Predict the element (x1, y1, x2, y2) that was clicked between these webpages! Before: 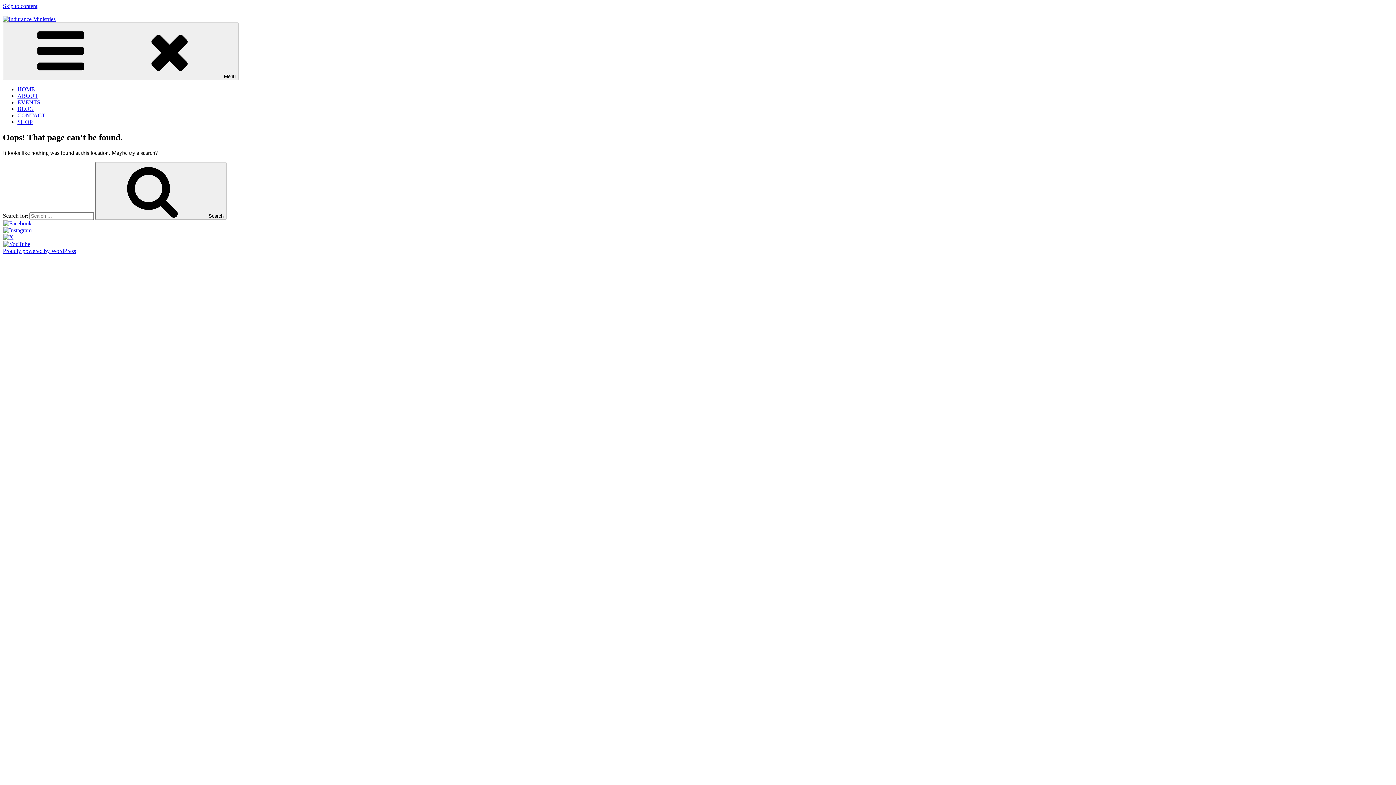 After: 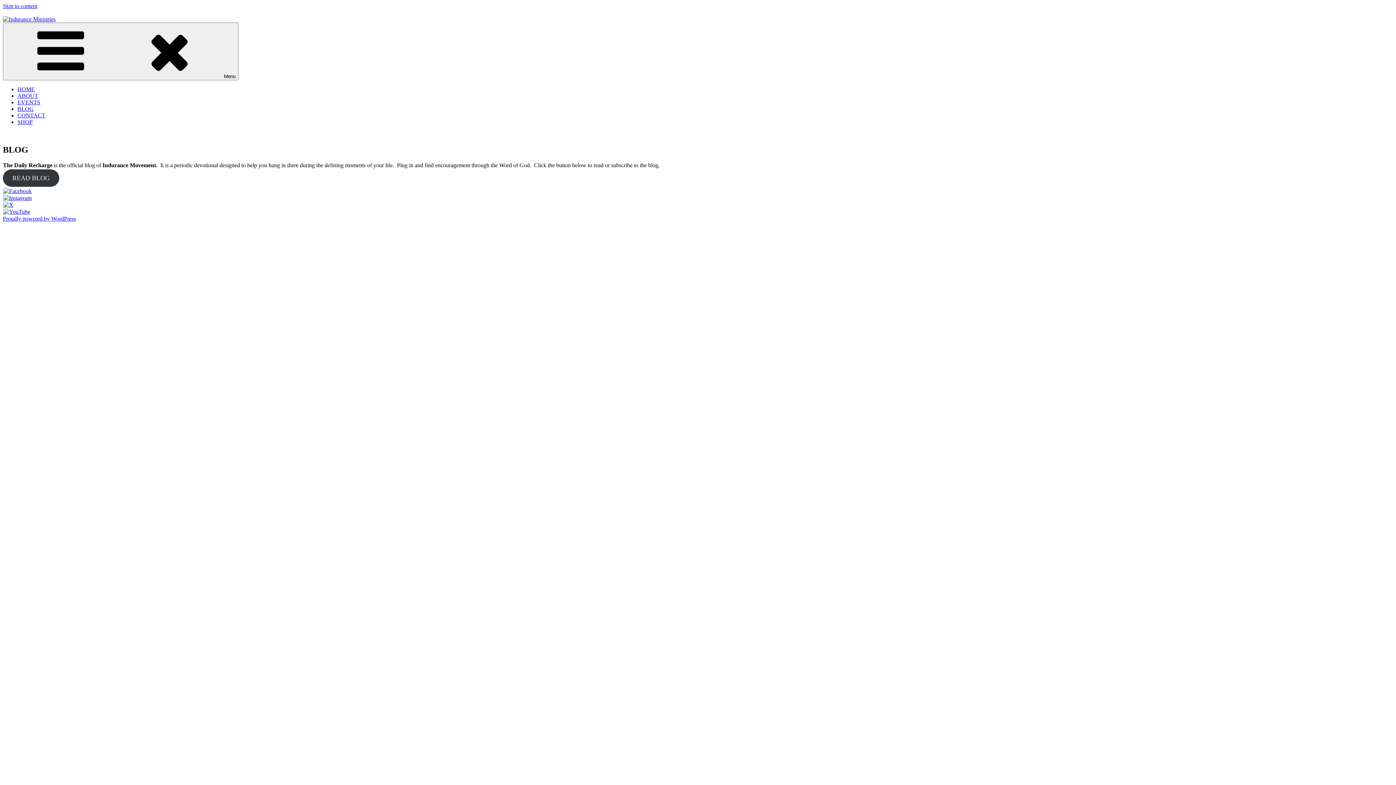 Action: label: BLOG bbox: (17, 105, 33, 112)